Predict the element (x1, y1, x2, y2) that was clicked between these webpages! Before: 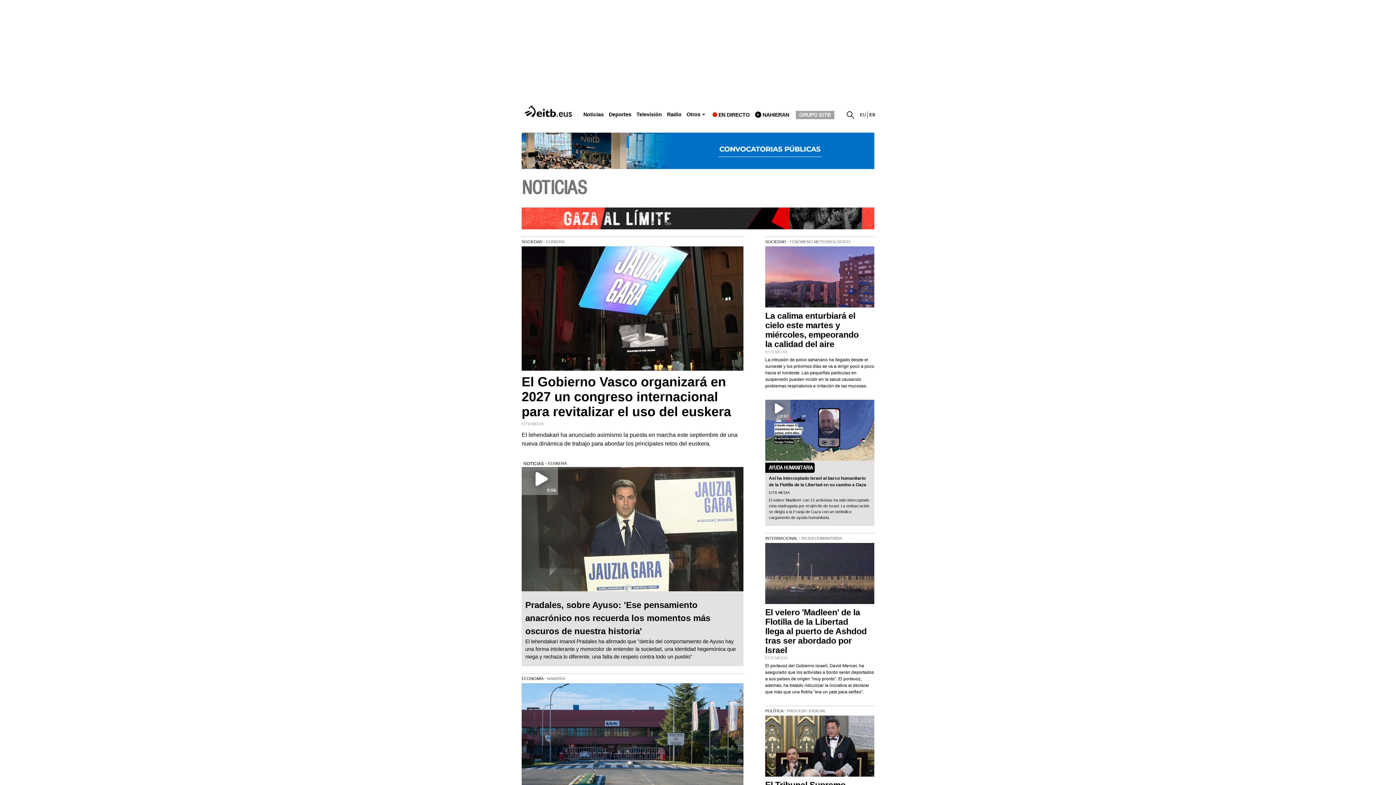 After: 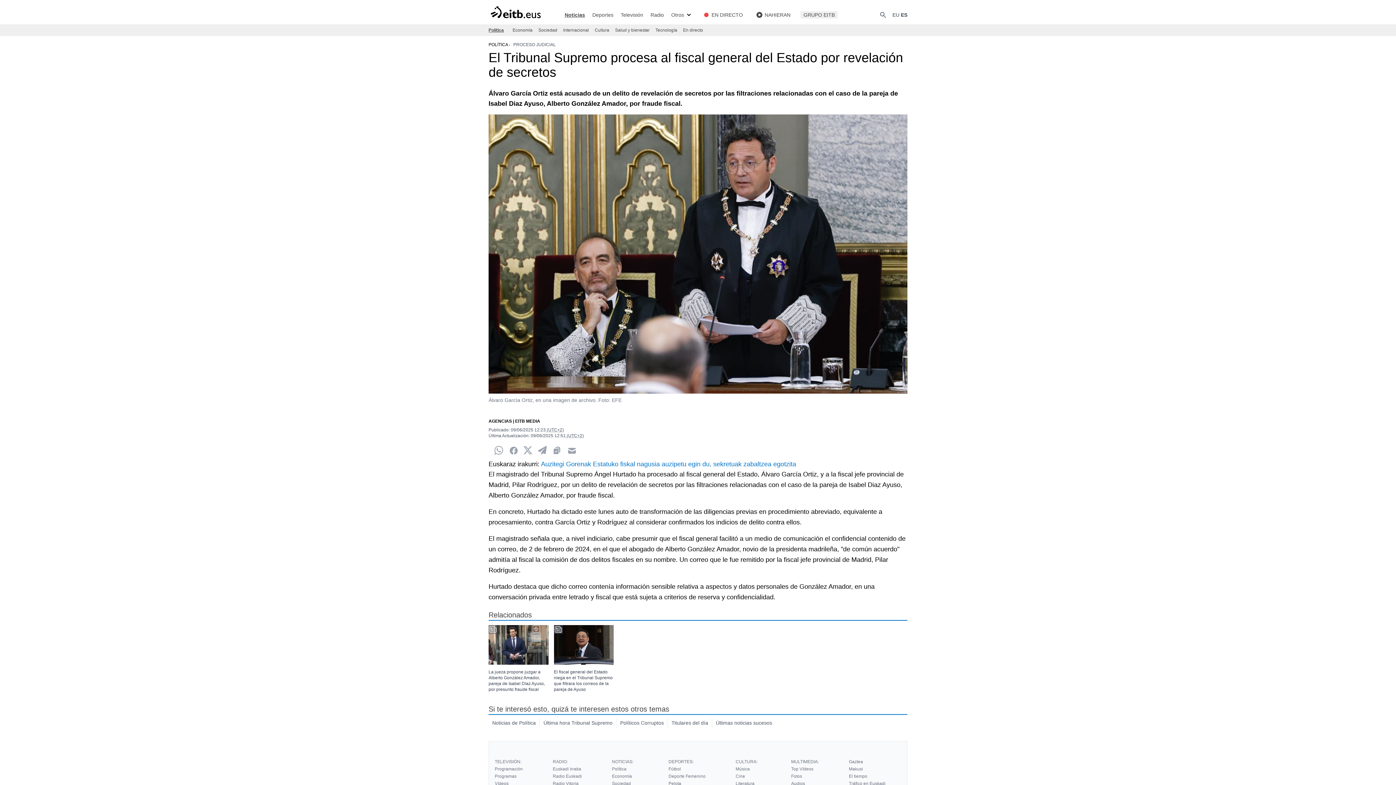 Action: bbox: (765, 716, 874, 777)